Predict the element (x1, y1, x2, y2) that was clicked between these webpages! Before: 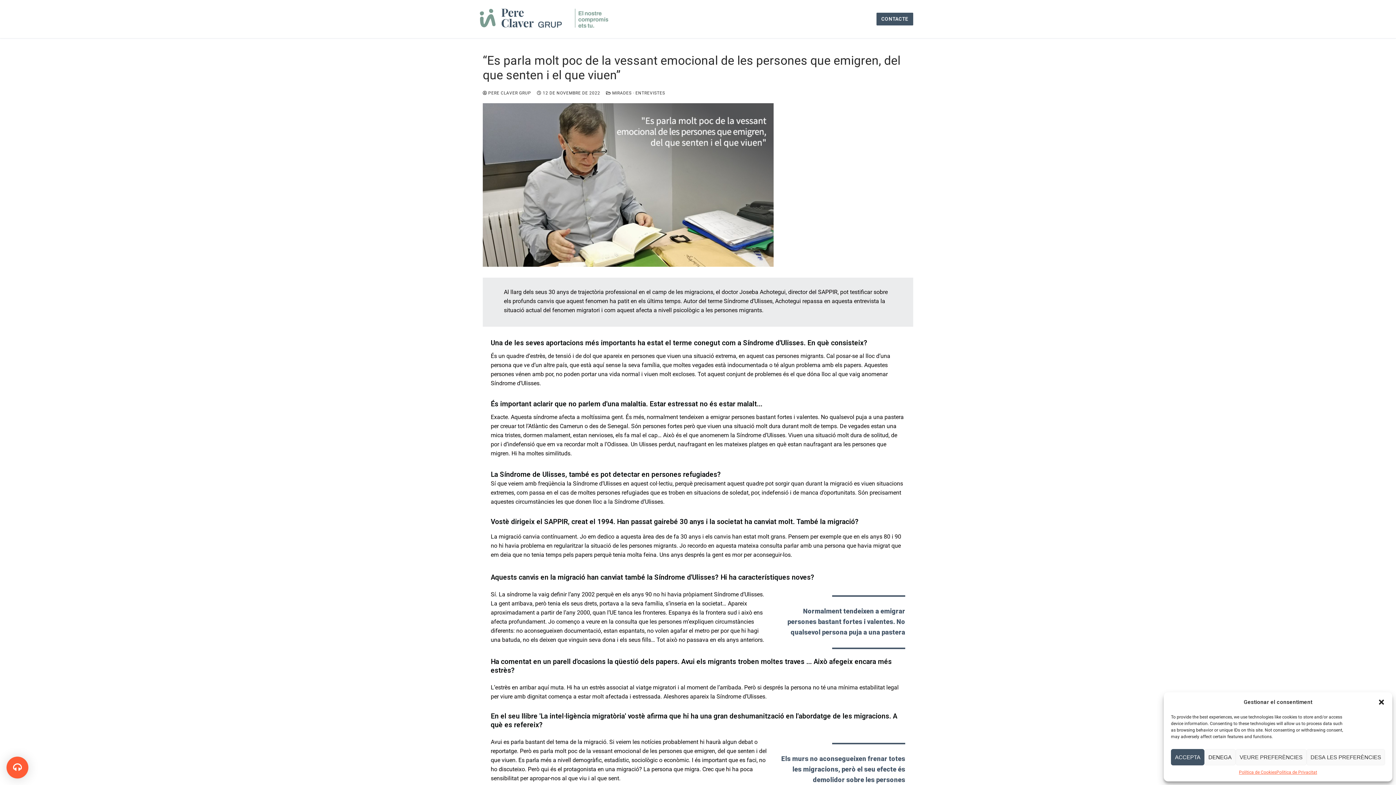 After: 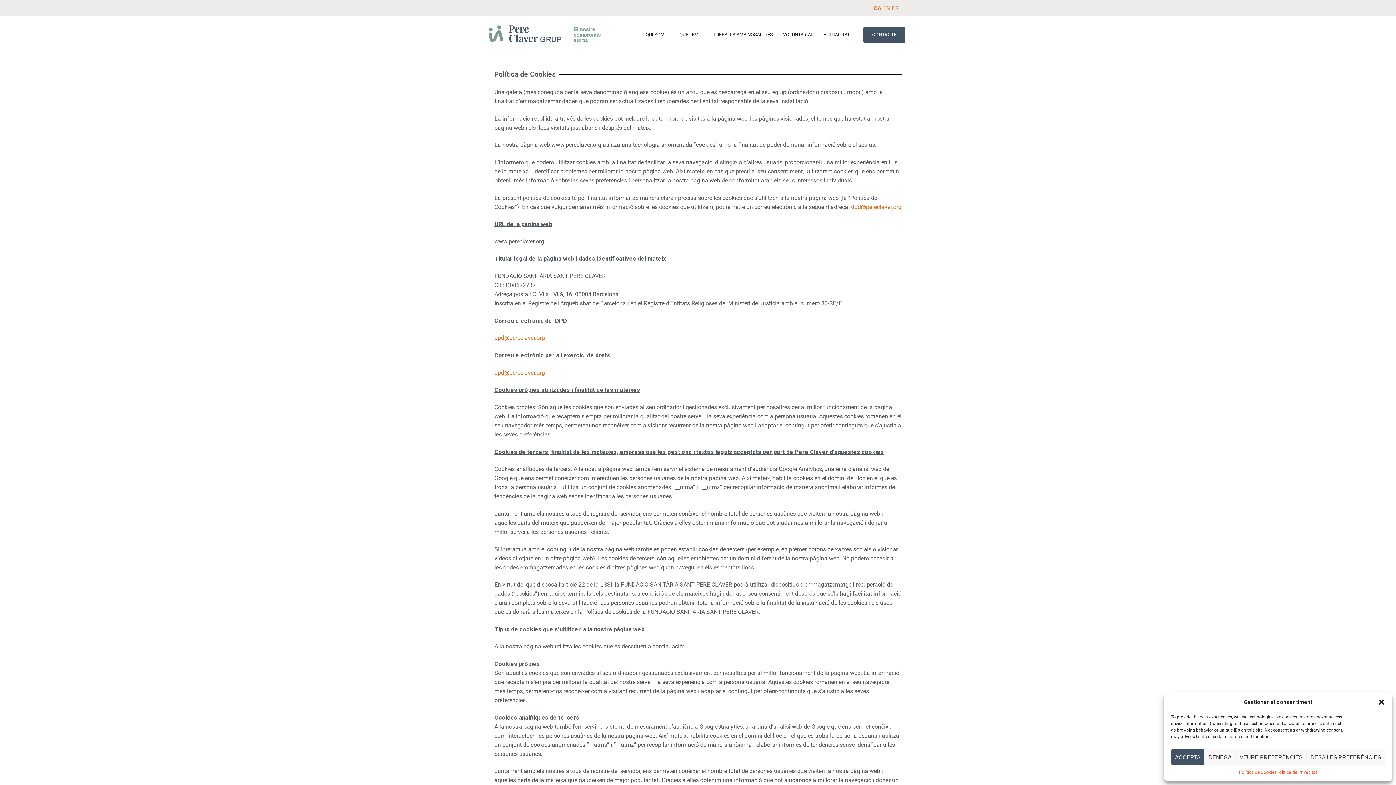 Action: label: Política de Cookies bbox: (1239, 769, 1276, 776)